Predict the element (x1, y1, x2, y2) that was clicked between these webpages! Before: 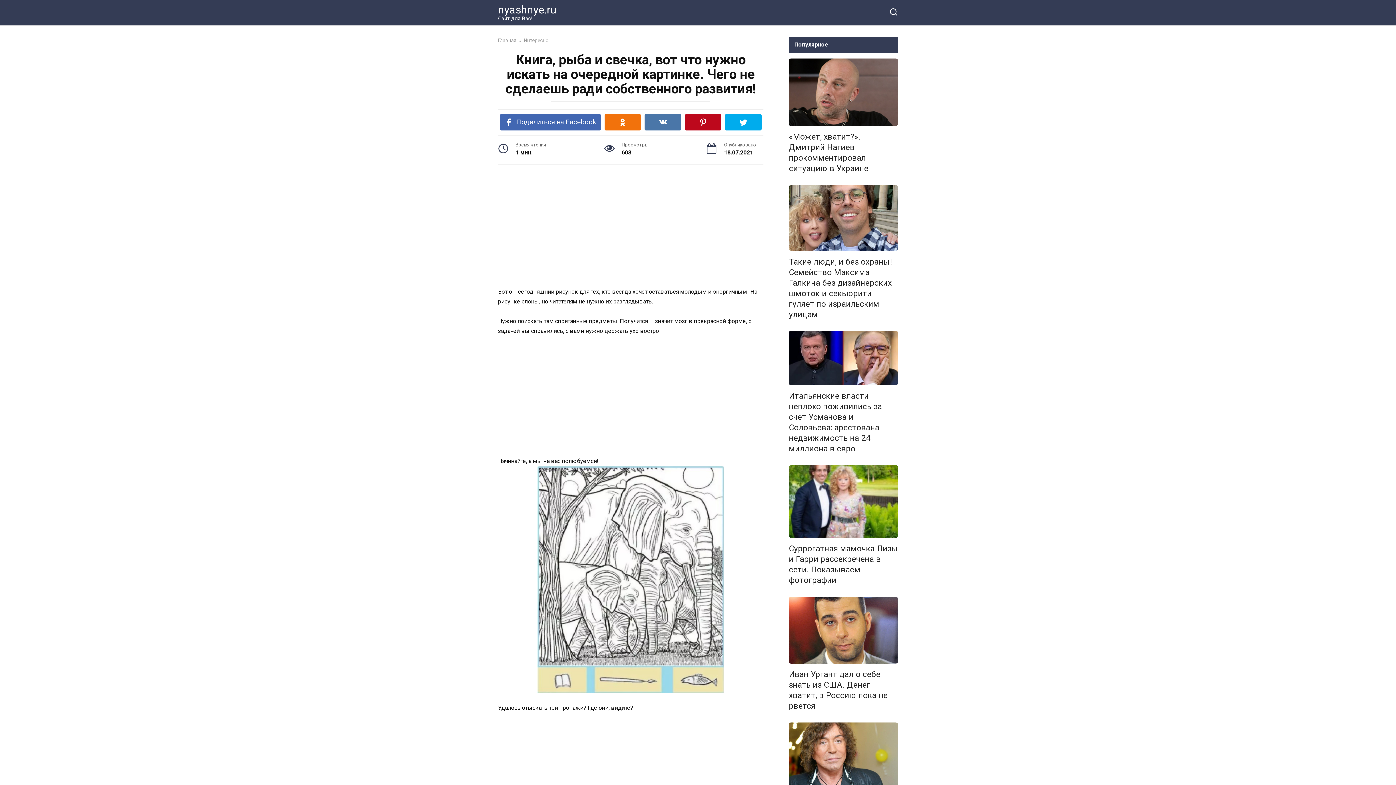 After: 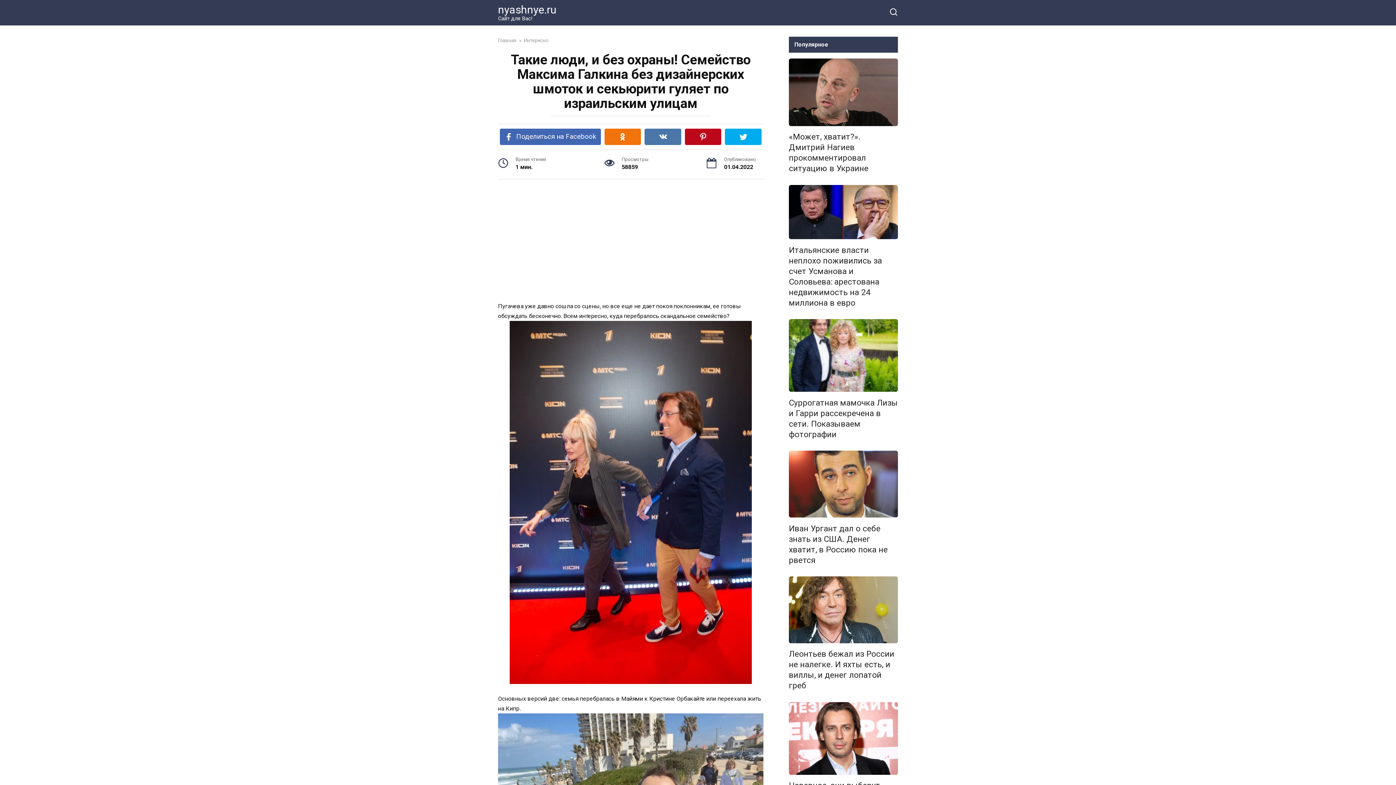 Action: bbox: (789, 256, 892, 320) label: Такие люди, и без охраны! Семейство Максима Галкина без дизайнерских шмоток и секьюрити гуляет по израильским улицам